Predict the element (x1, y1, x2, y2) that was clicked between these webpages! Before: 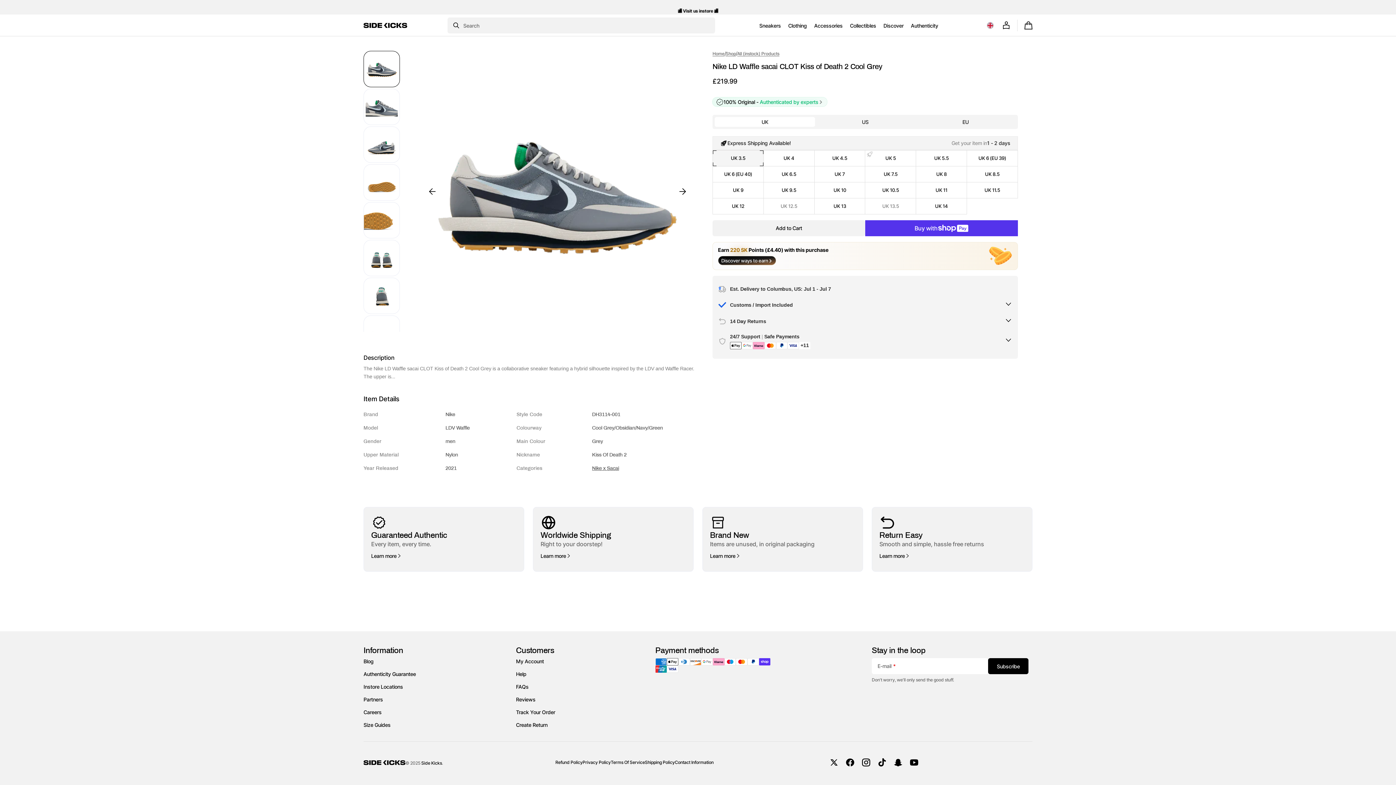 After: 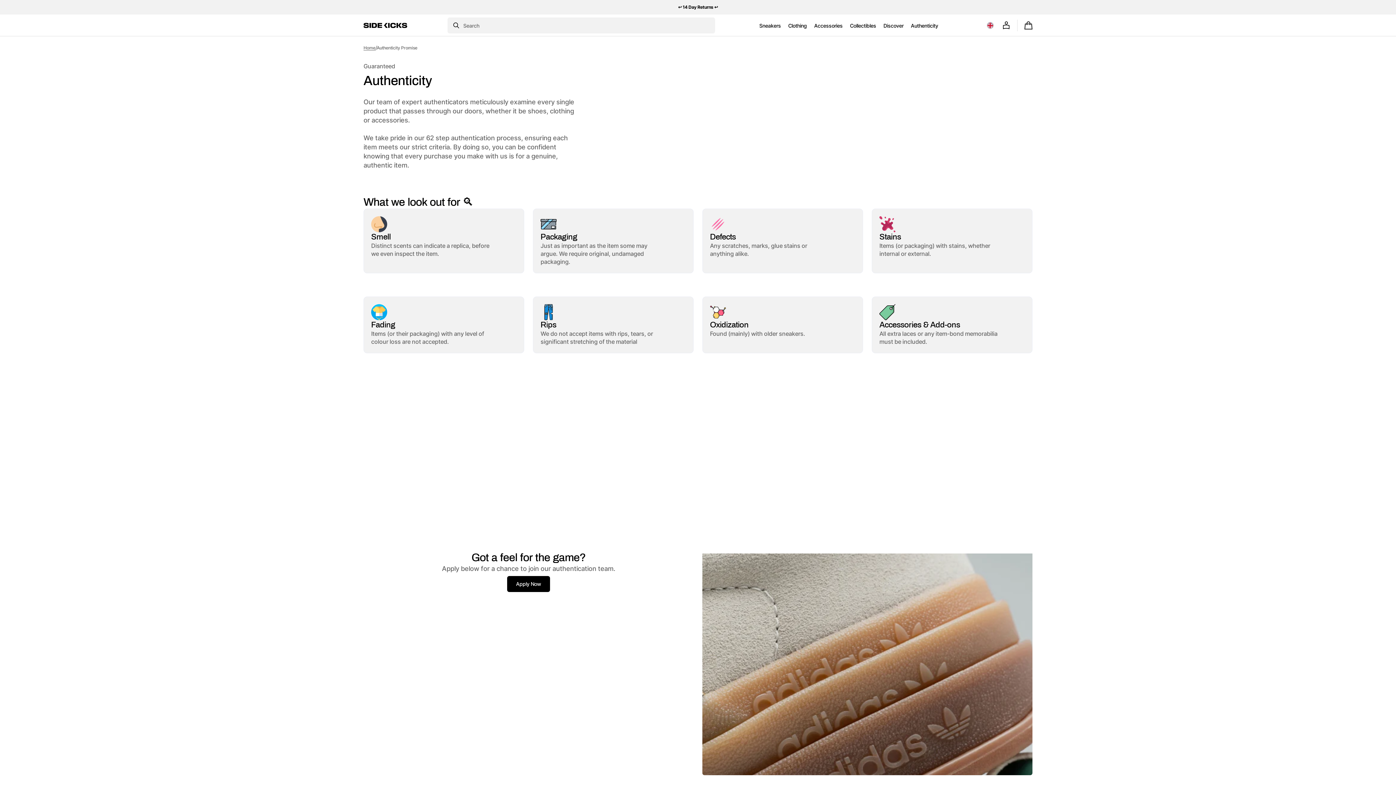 Action: bbox: (363, 668, 415, 681) label: Authenticity Guarantee